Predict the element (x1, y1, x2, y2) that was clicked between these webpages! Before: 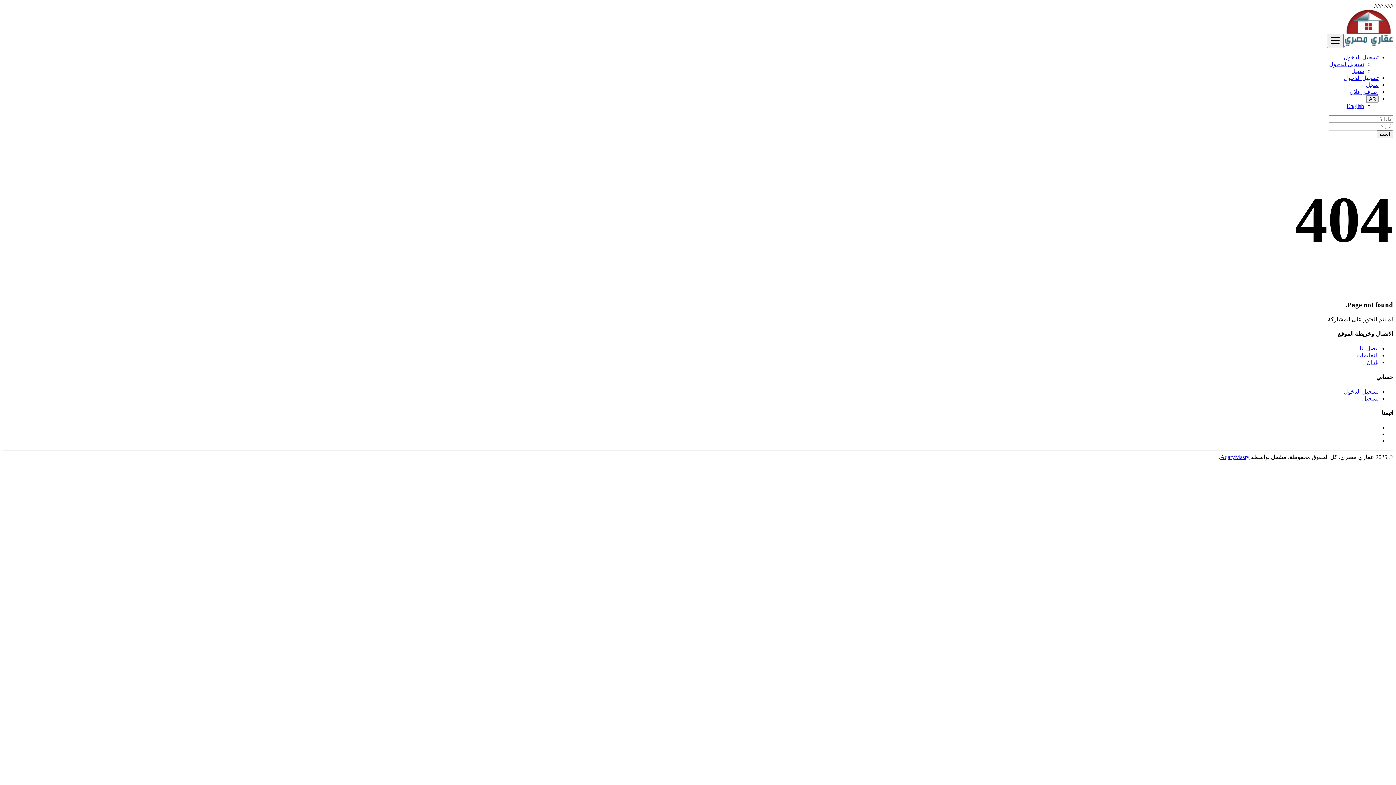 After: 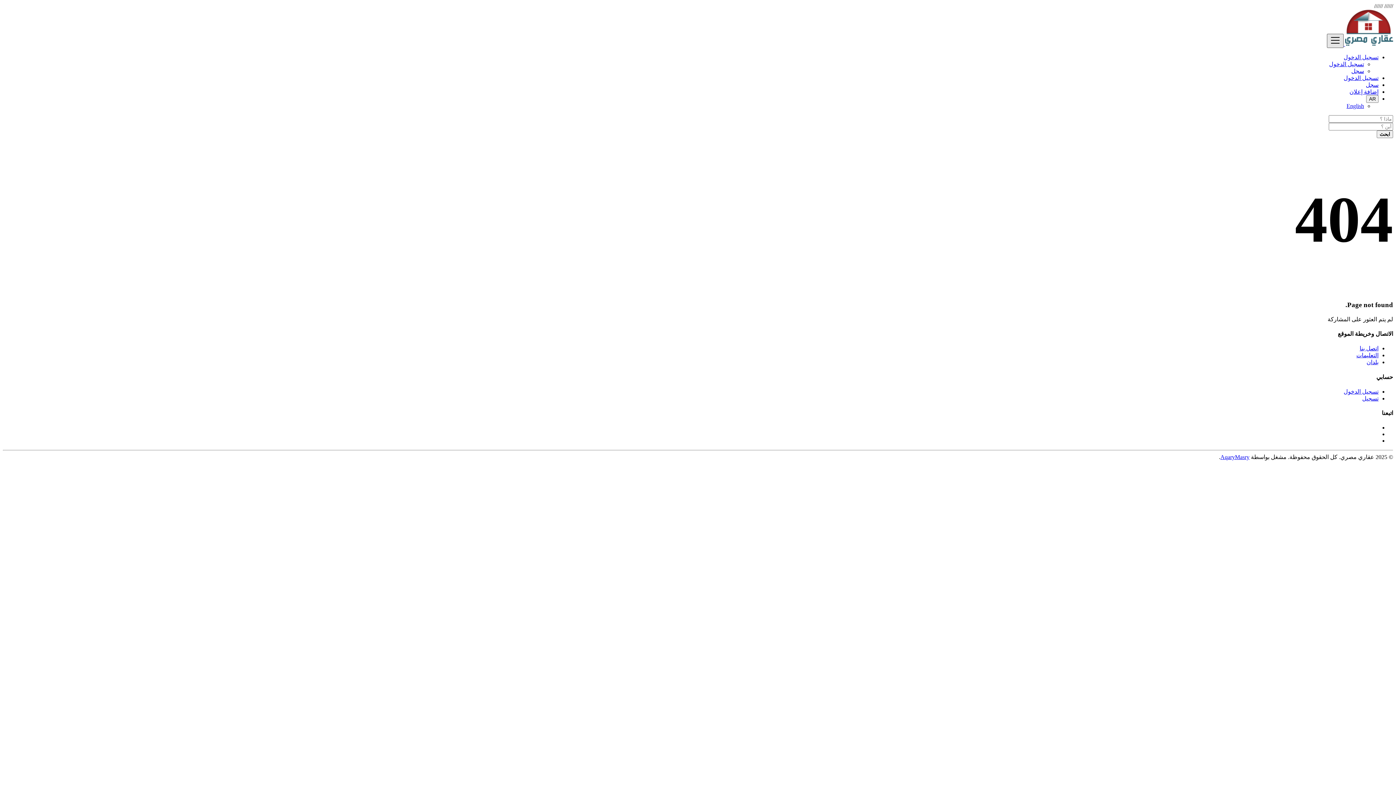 Action: label: Toggle navigation bbox: (1327, 33, 1344, 48)